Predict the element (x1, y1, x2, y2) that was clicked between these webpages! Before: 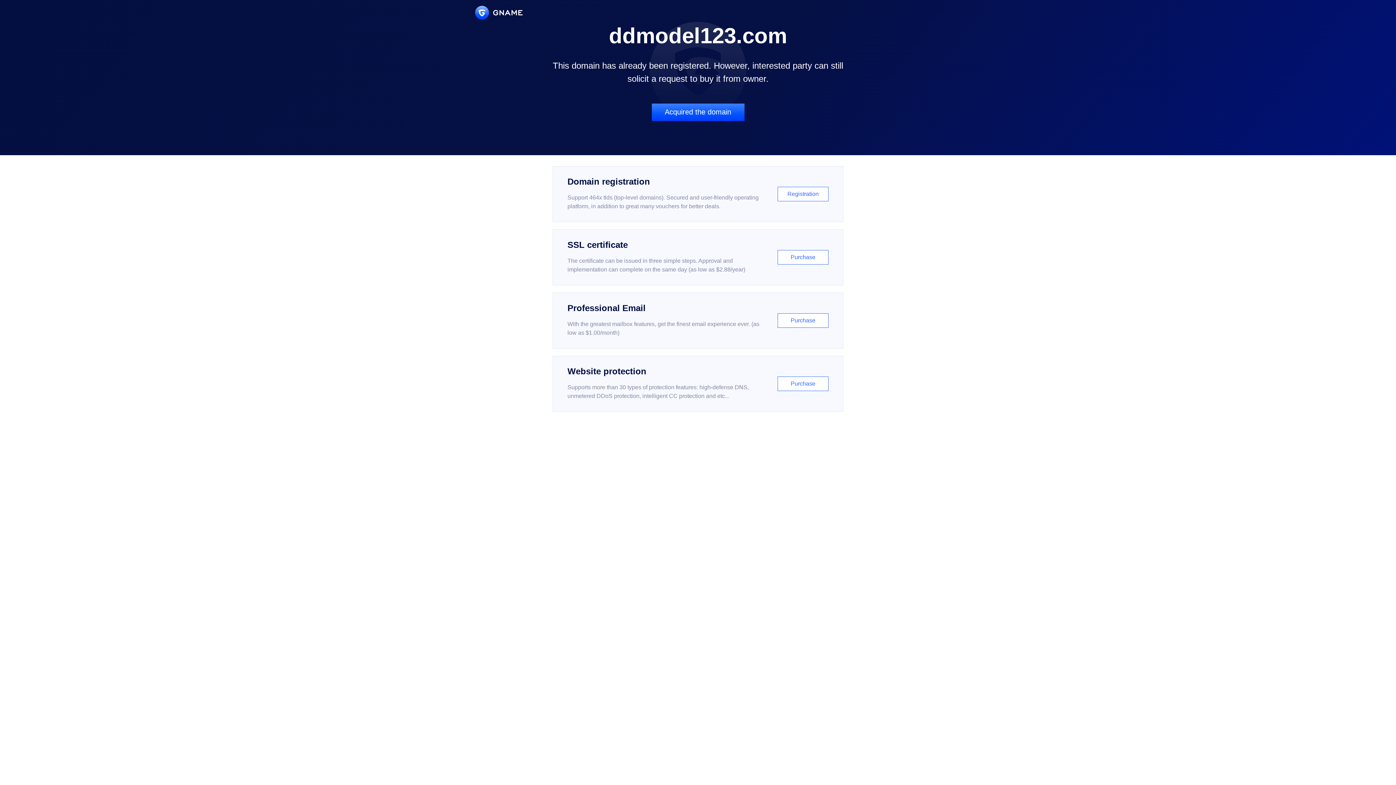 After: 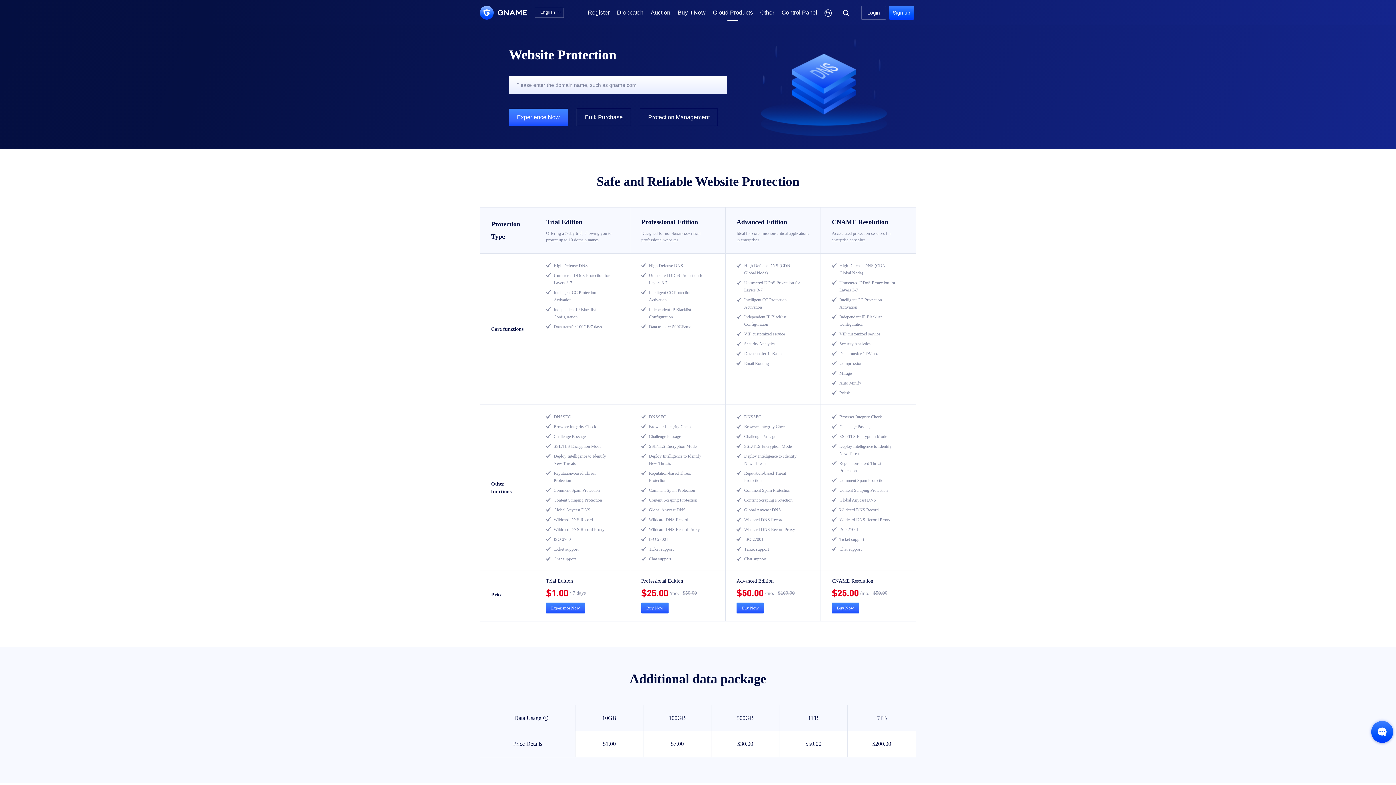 Action: bbox: (552, 356, 843, 412) label: Website protection

Supports more than 30 types of protection features: high-defense DNS, unmetered DDoS protection, intelligent CC protection and etc...

Purchase